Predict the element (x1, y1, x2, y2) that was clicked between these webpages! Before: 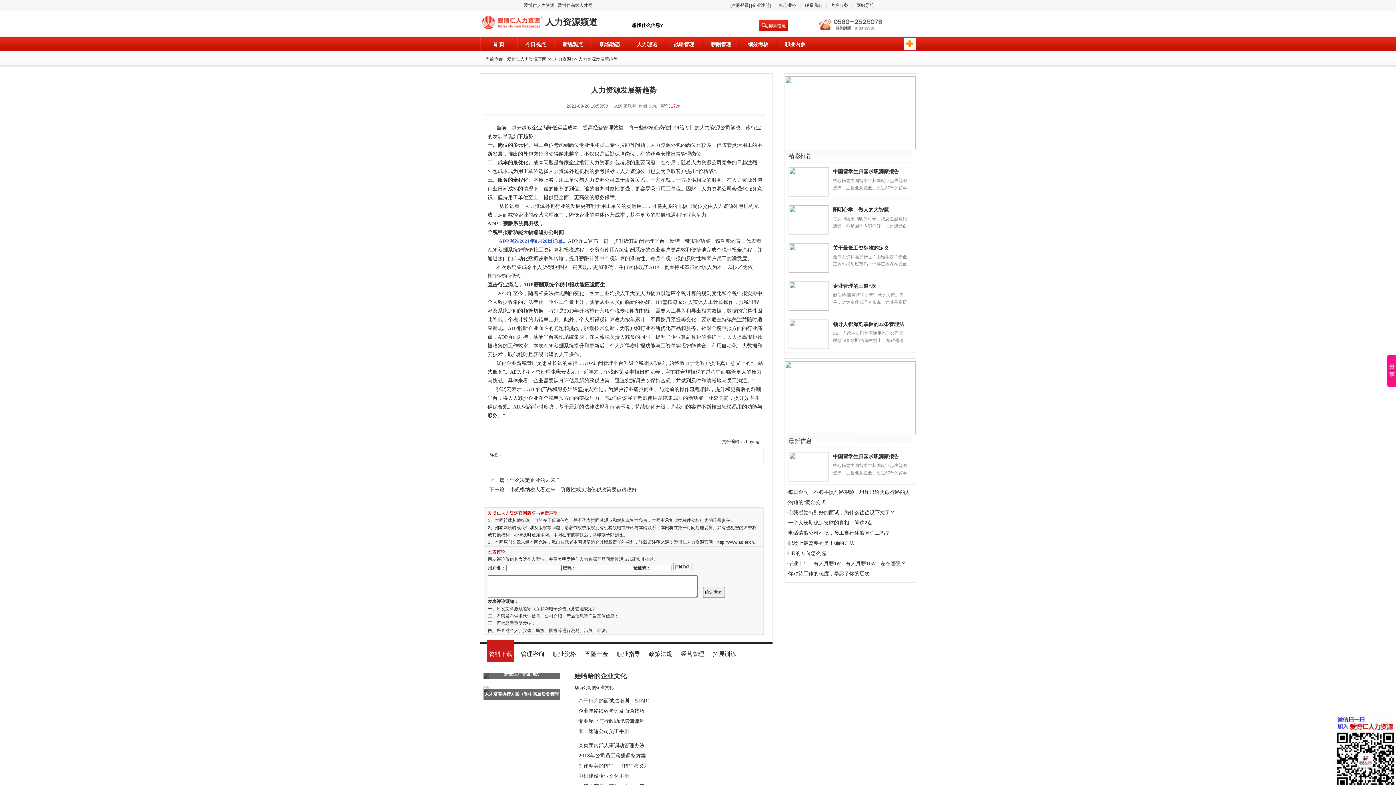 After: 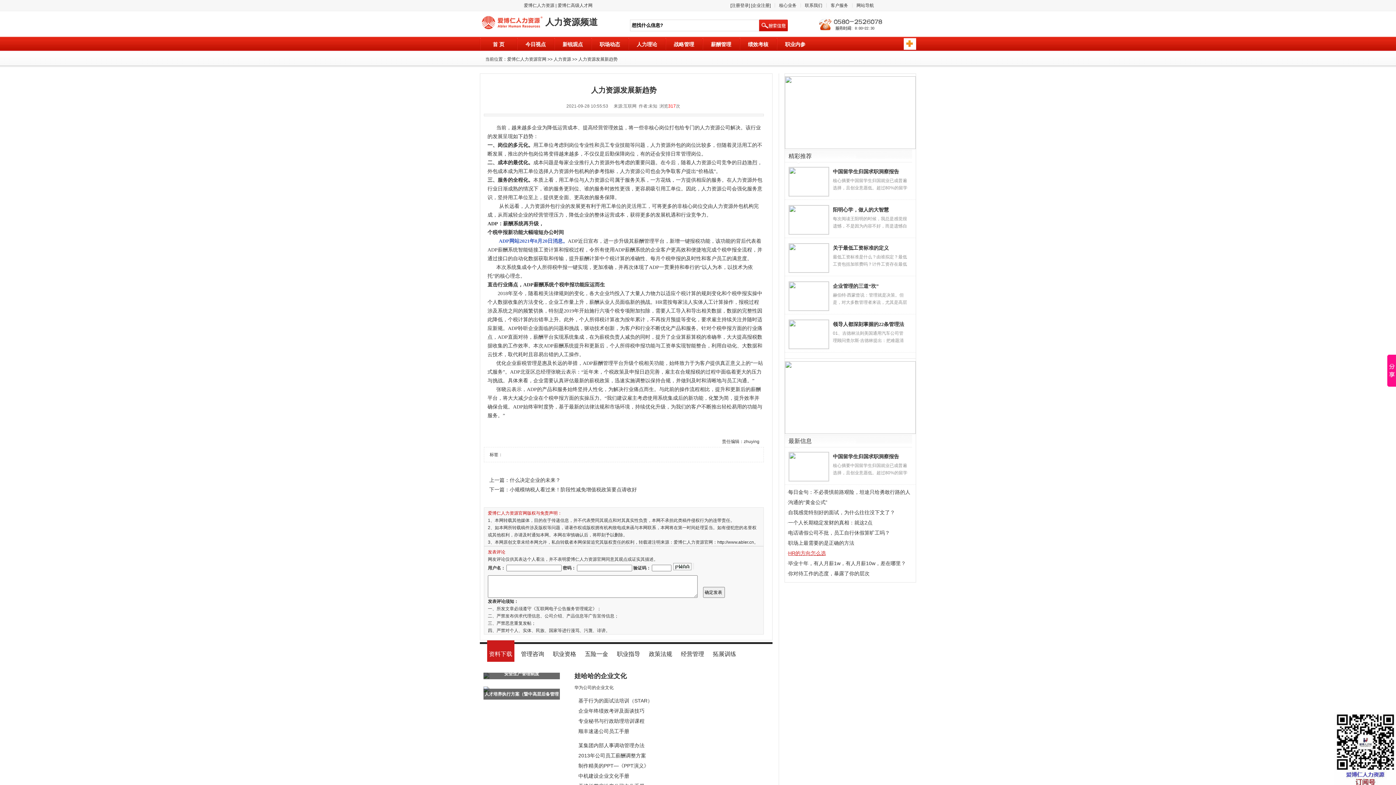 Action: label: HR的方向怎么选 bbox: (788, 550, 826, 556)